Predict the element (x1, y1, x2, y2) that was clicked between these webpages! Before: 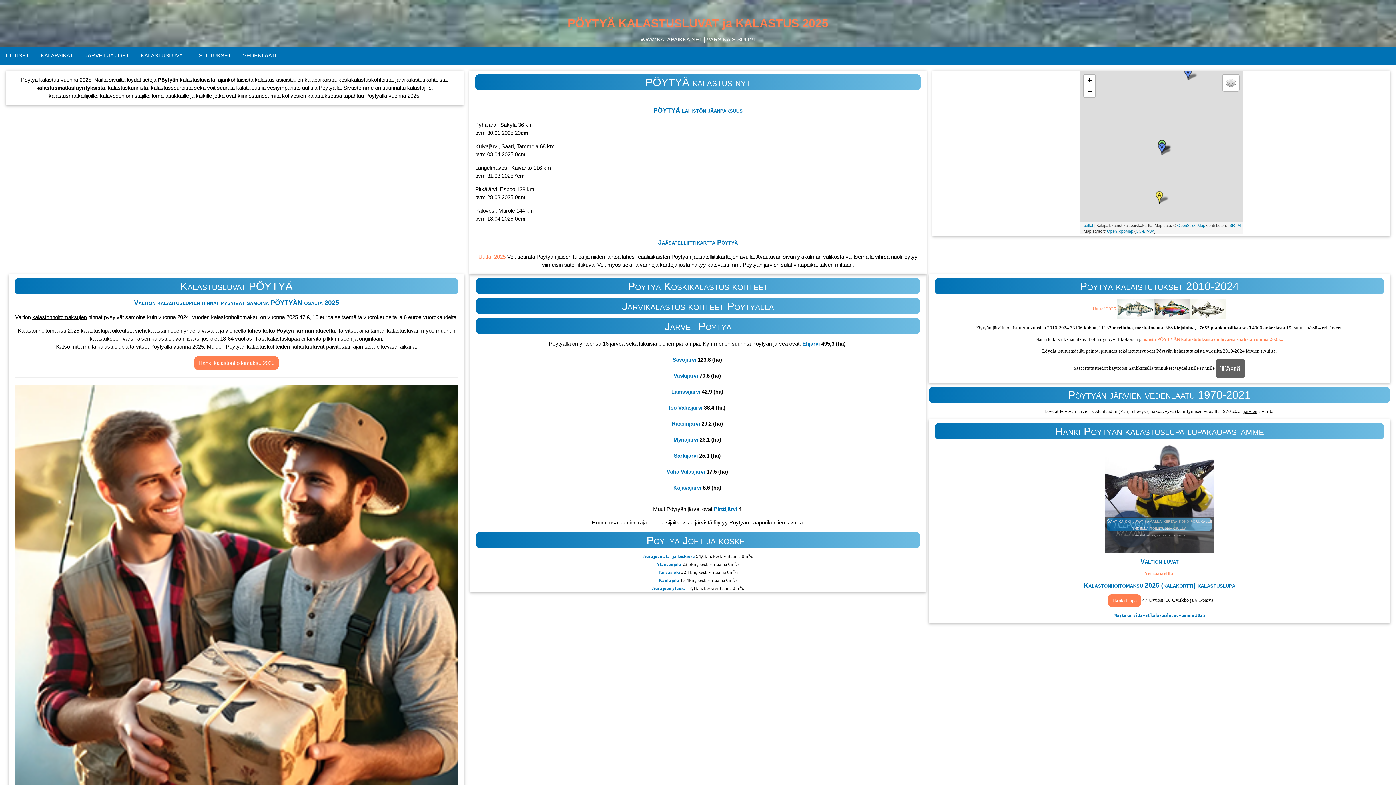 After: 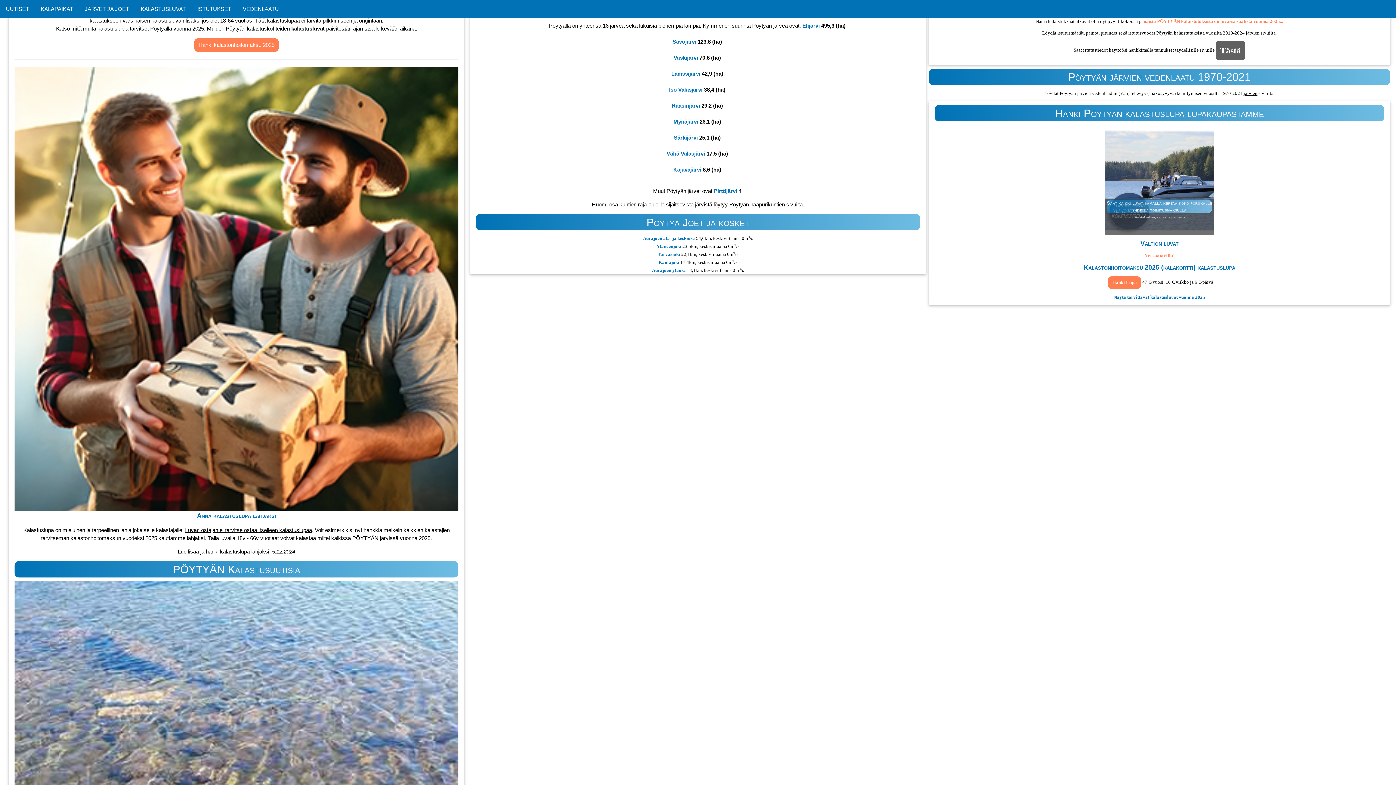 Action: bbox: (1243, 408, 1257, 414) label: järvien